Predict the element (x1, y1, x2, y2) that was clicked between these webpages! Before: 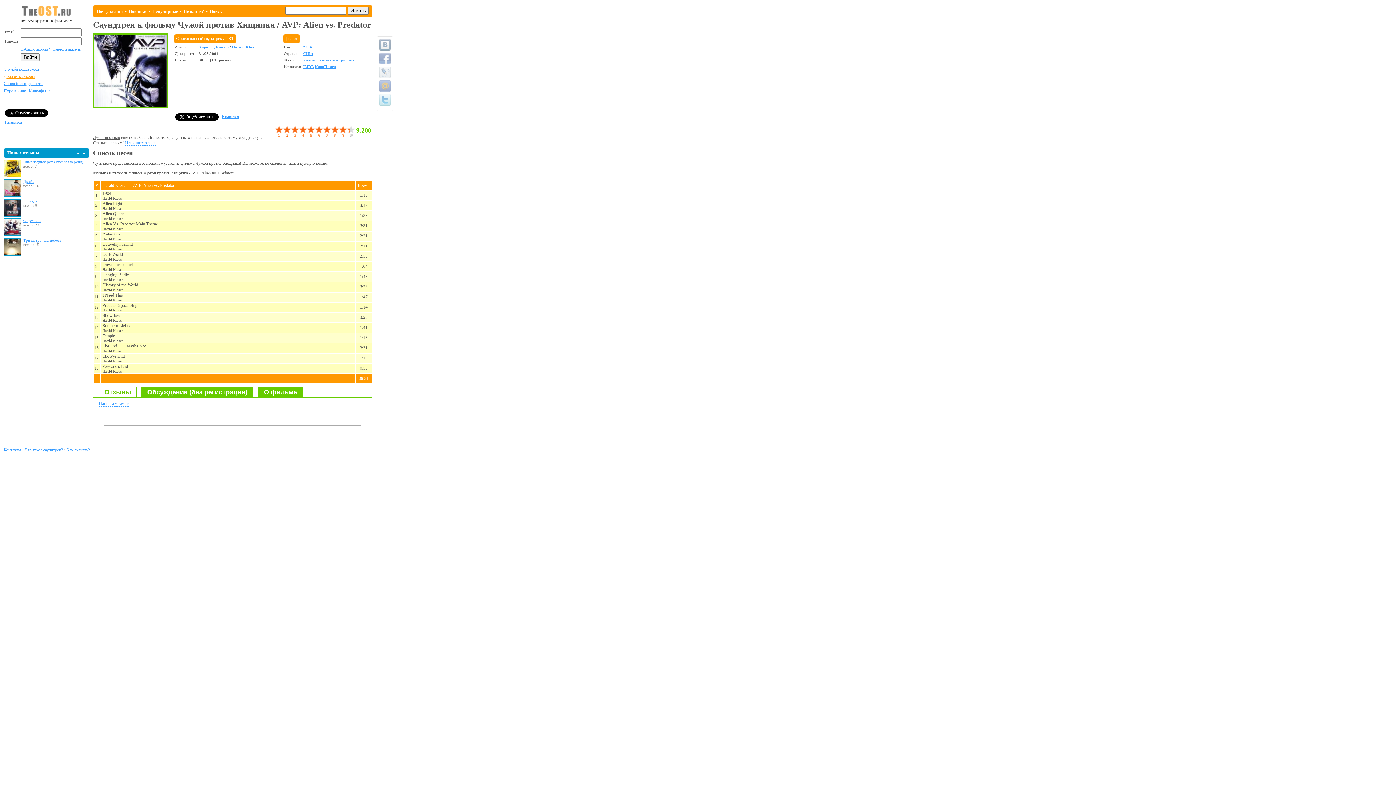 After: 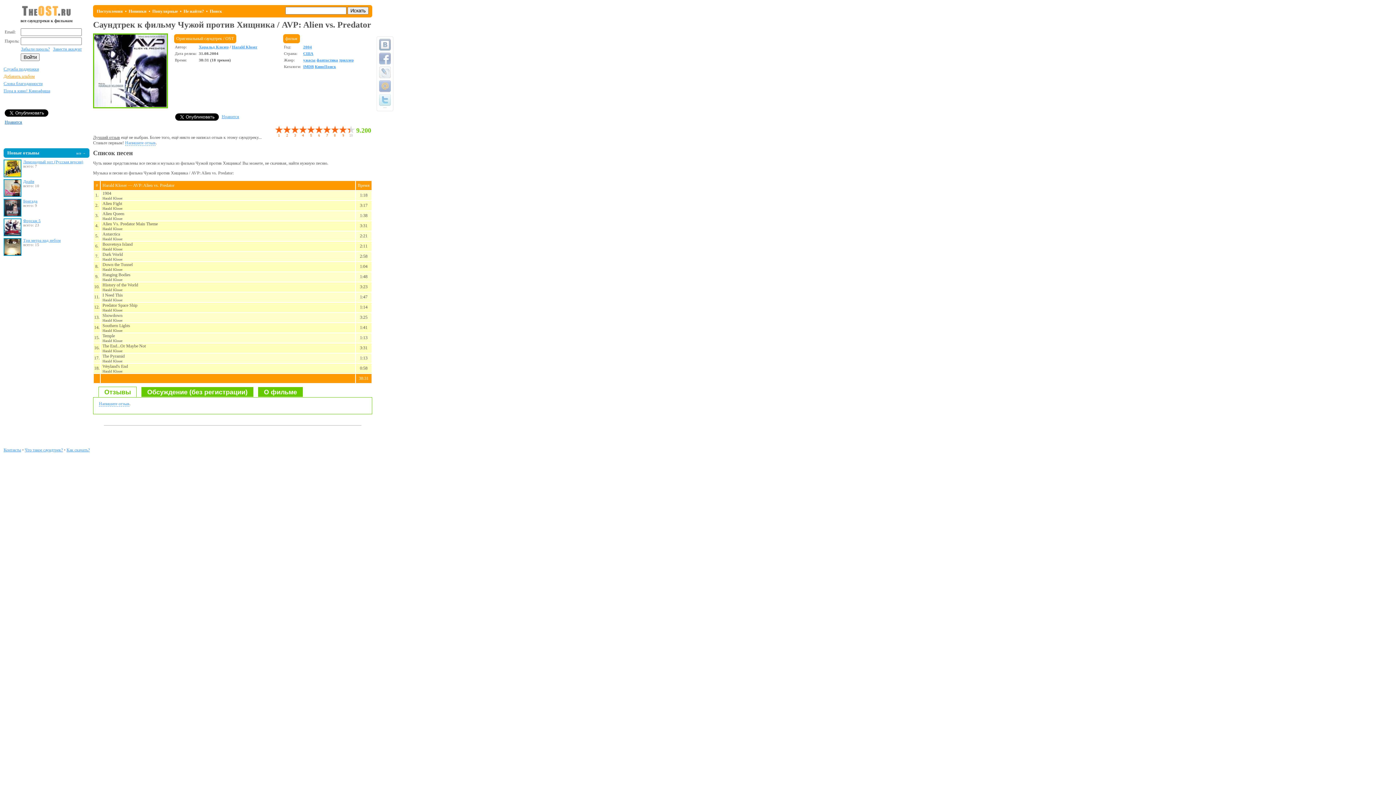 Action: label: Нравится bbox: (4, 119, 22, 124)